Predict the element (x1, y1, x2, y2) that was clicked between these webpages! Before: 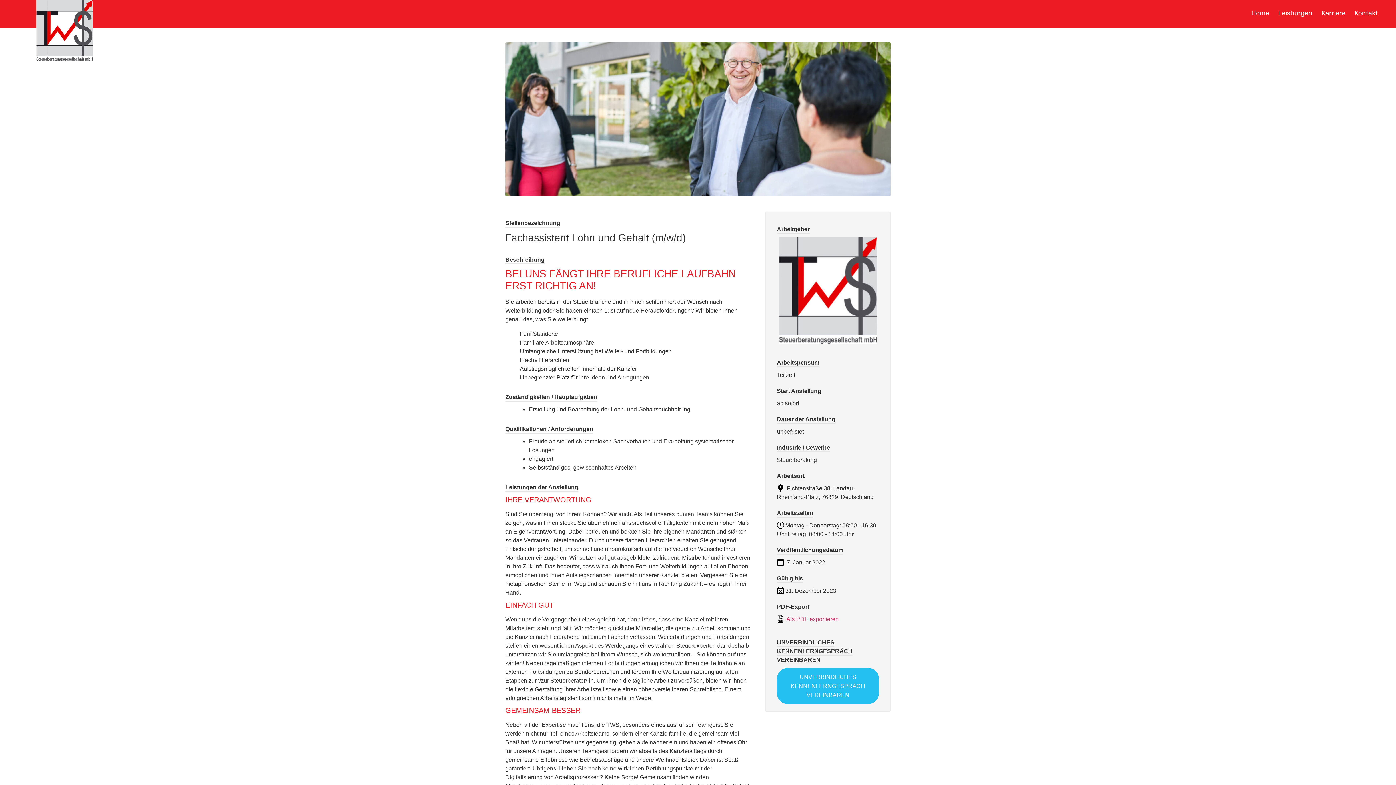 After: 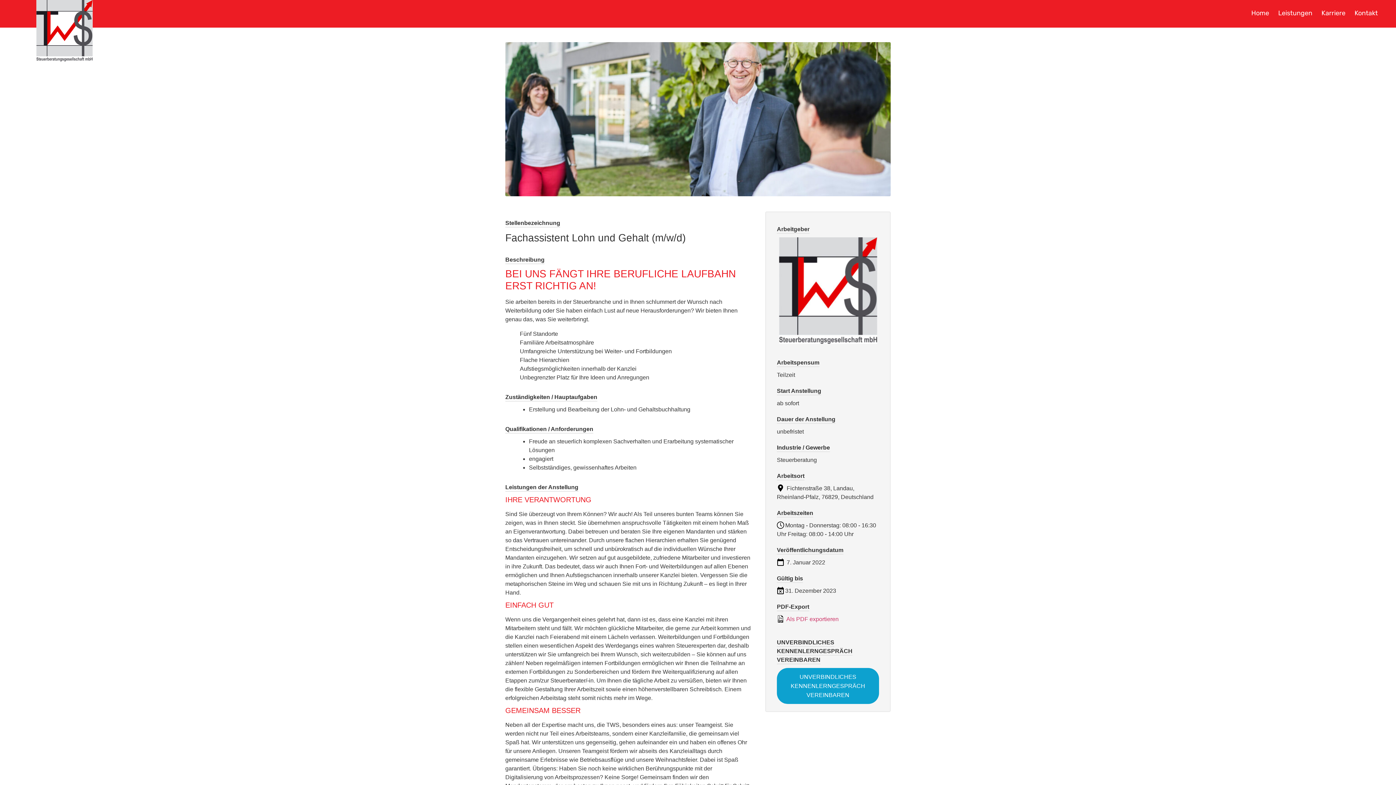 Action: label: UNVERBINDLICHES KENNENLERNGESPRÄCH VEREINBAREN bbox: (777, 668, 879, 704)